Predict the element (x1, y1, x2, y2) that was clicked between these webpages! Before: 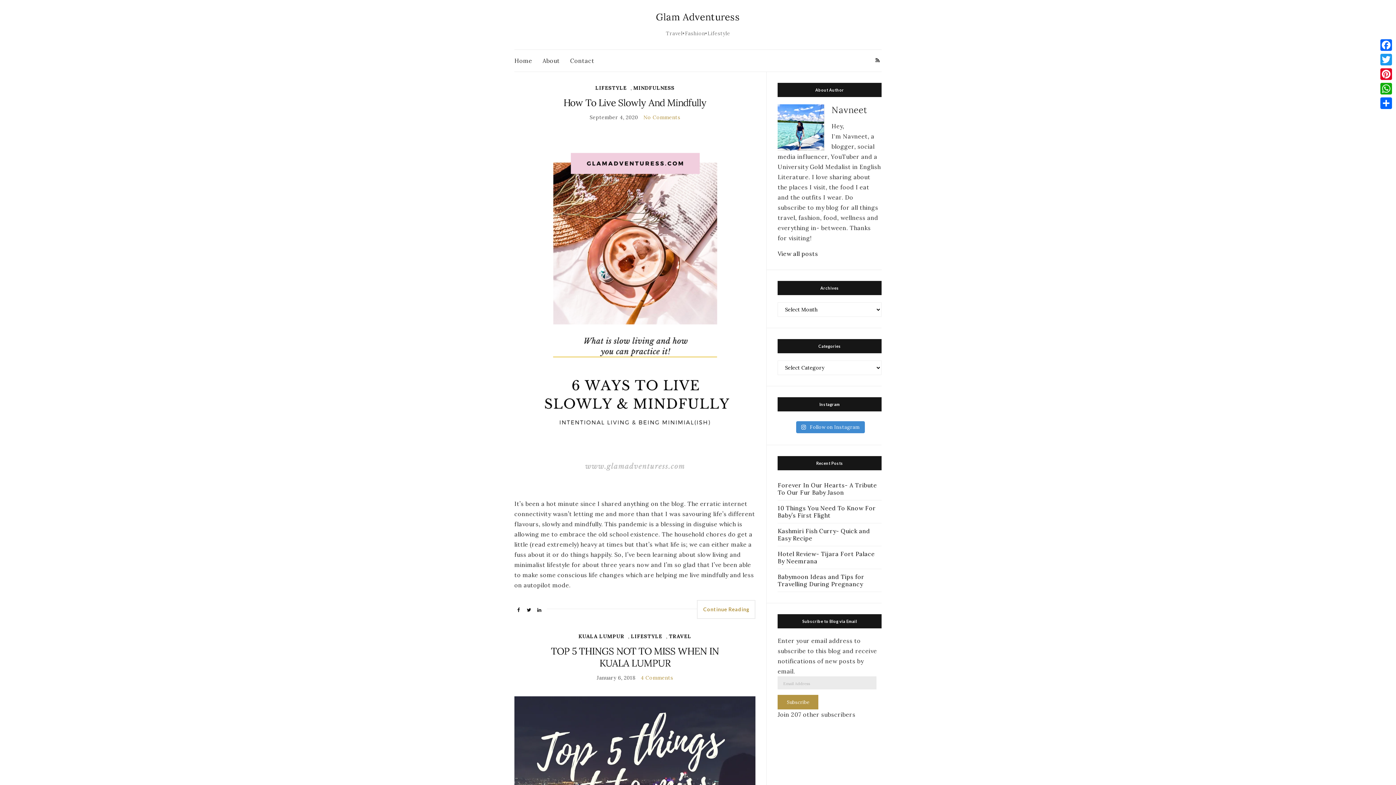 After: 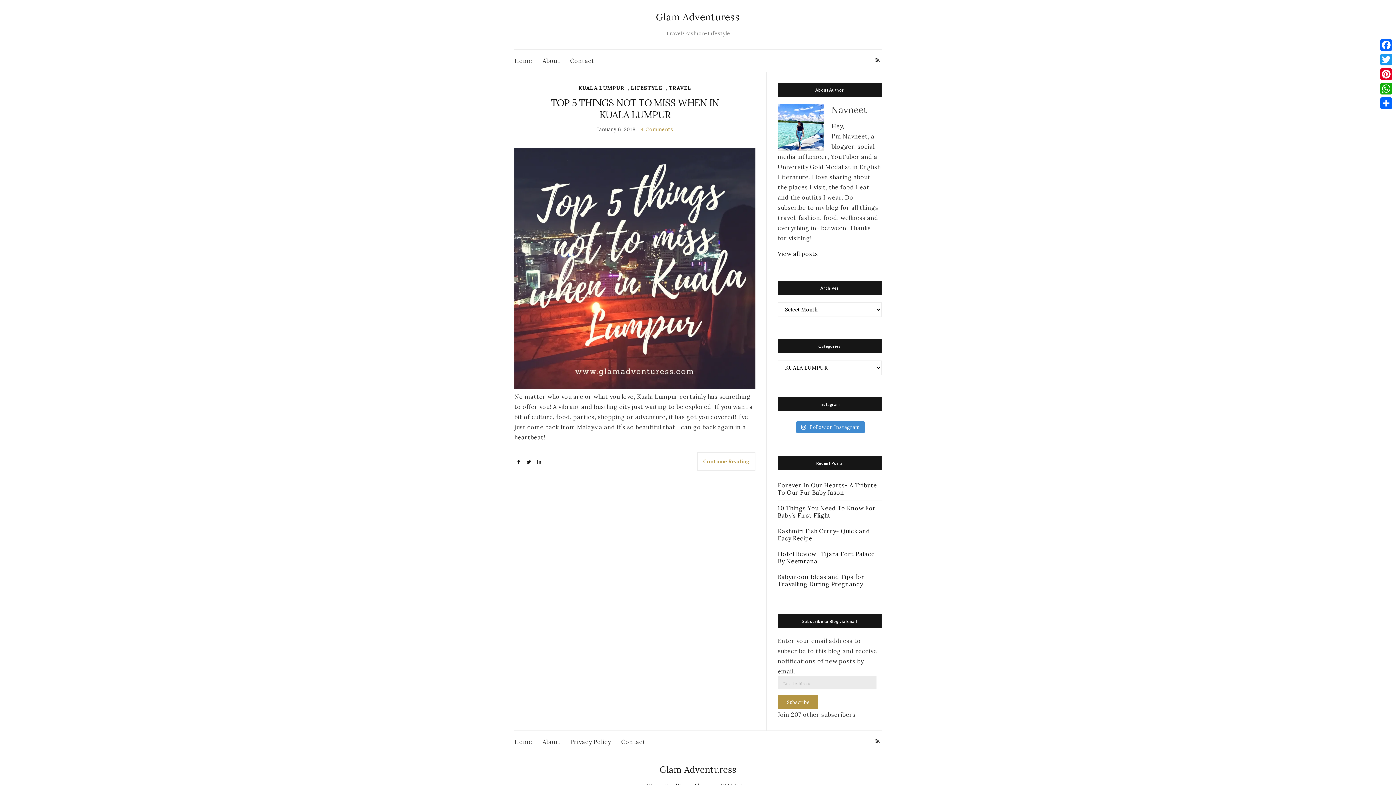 Action: label: KUALA LUMPUR bbox: (578, 631, 624, 641)